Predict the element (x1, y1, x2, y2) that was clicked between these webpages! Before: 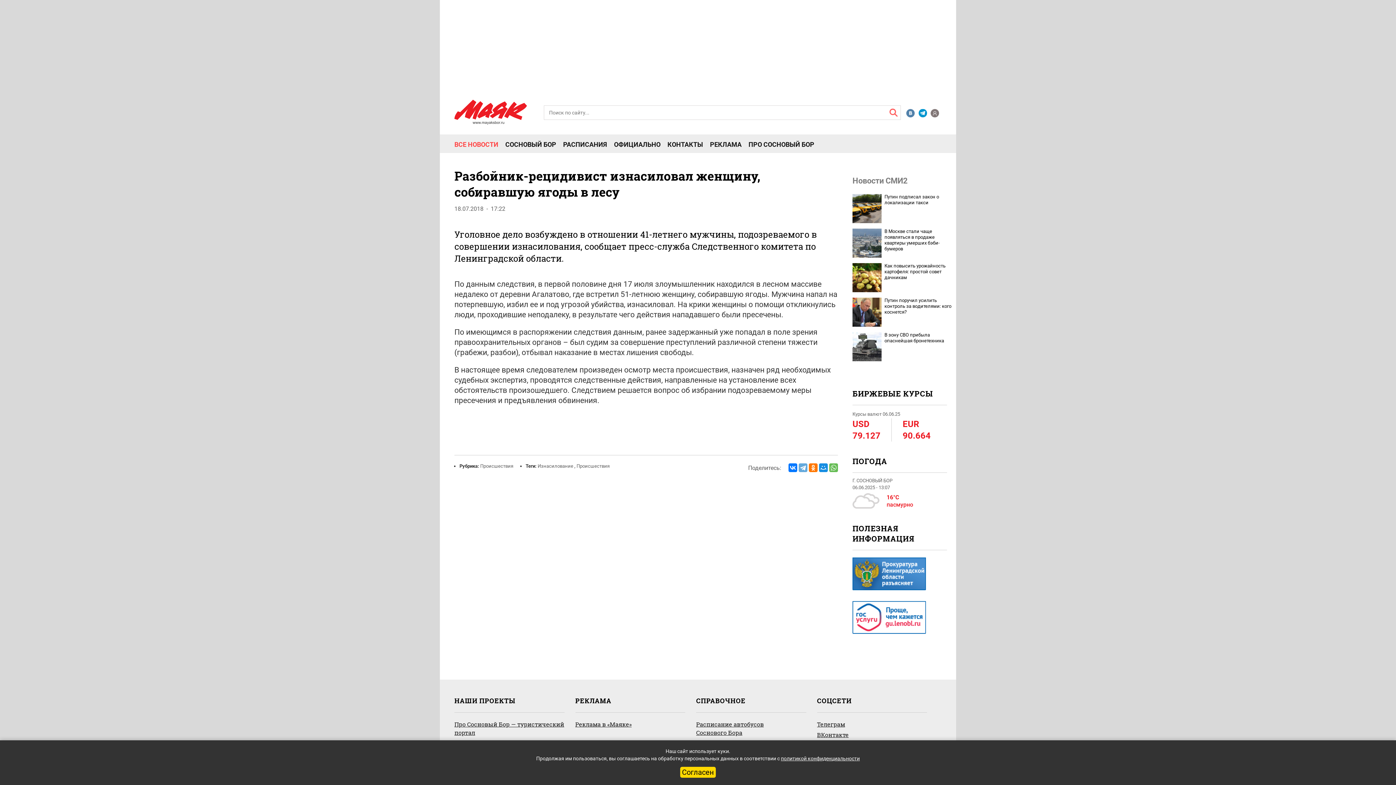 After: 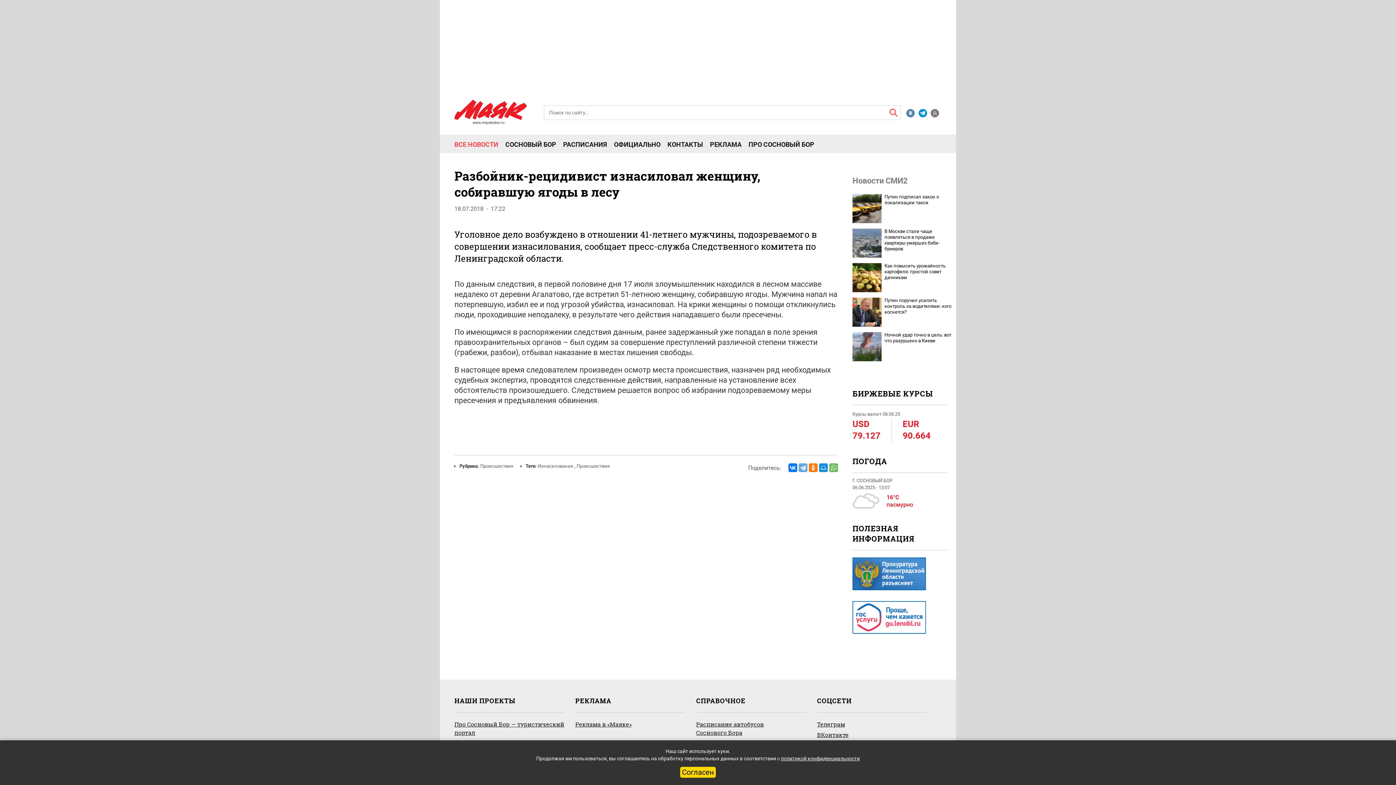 Action: bbox: (852, 332, 881, 361)